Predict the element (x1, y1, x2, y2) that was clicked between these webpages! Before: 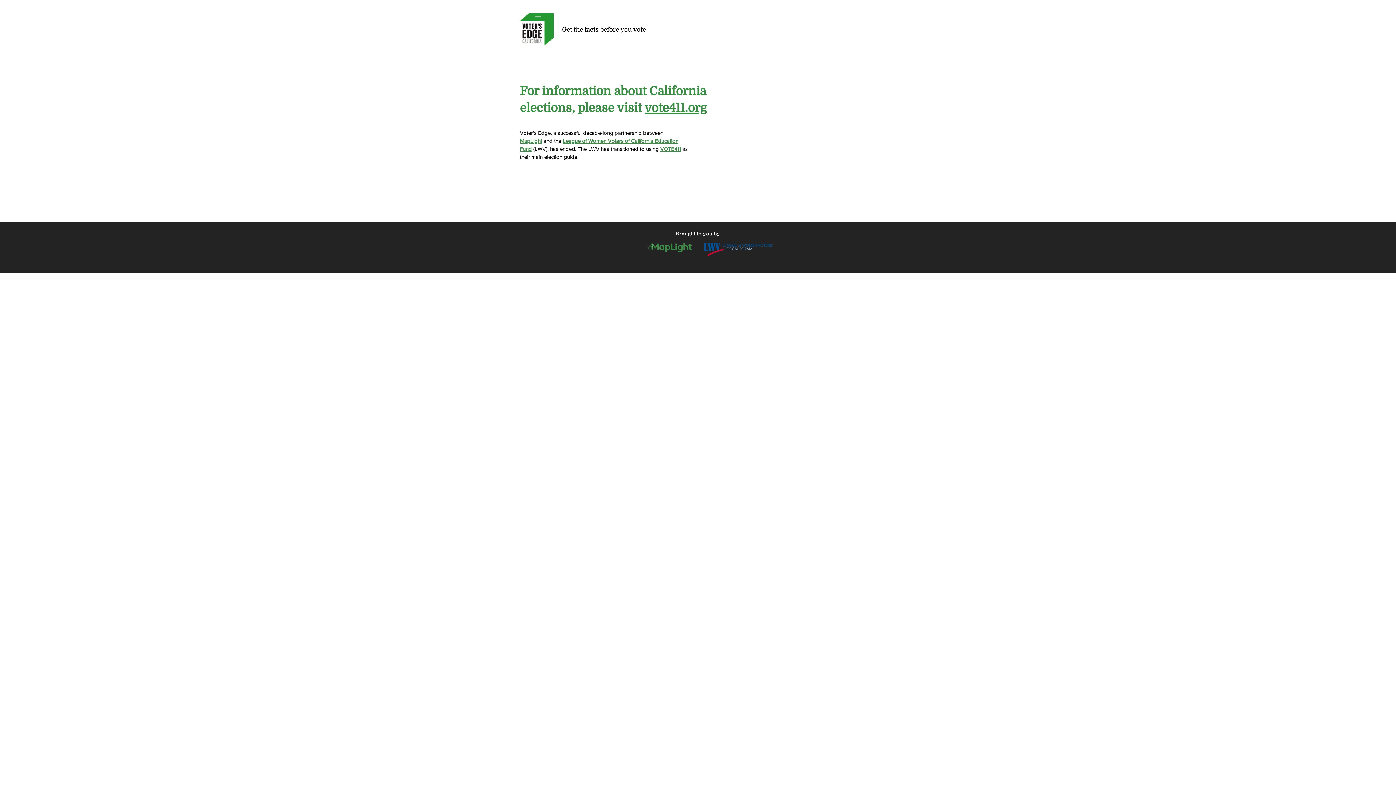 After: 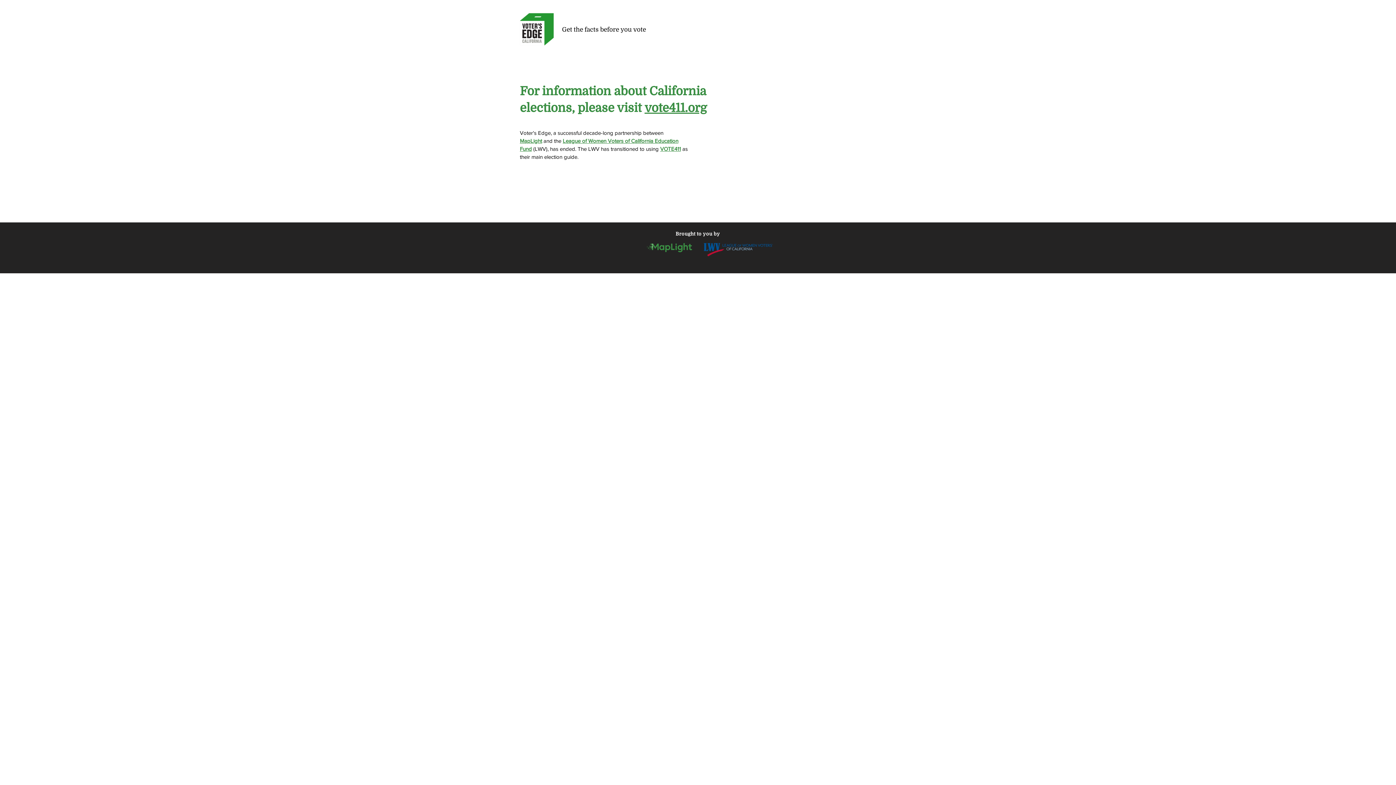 Action: label: vote411.org bbox: (644, 101, 706, 114)